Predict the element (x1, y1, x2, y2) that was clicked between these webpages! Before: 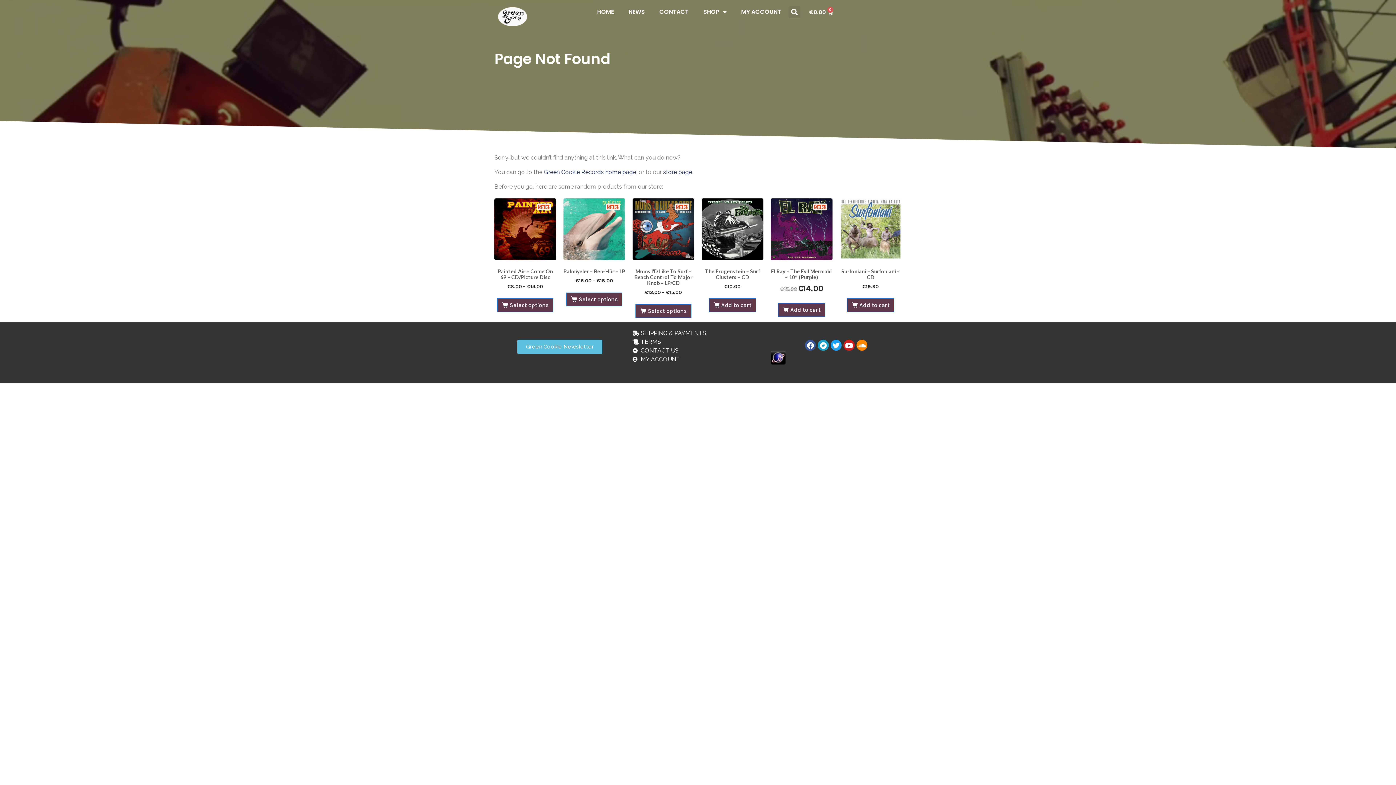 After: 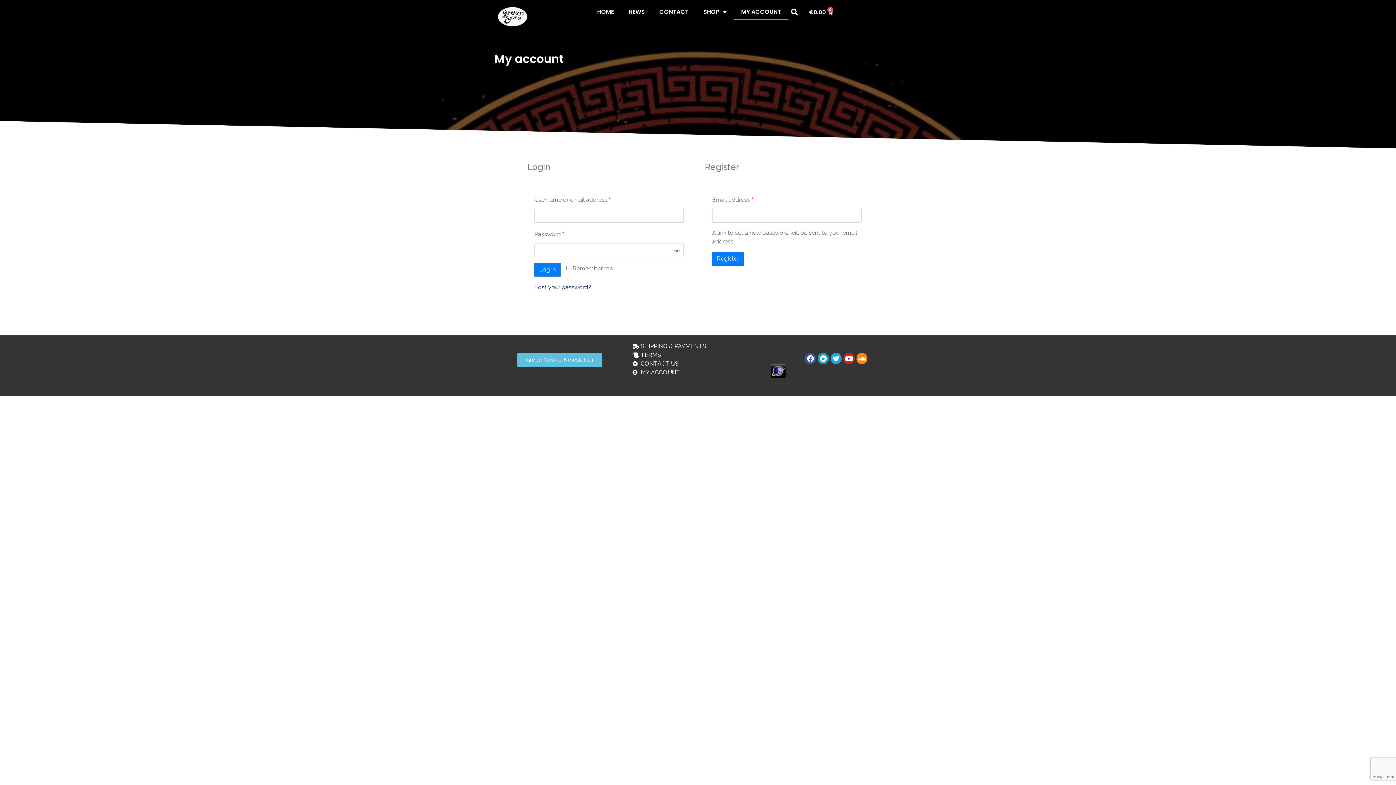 Action: bbox: (734, 3, 788, 20) label: MY ACCOUNT